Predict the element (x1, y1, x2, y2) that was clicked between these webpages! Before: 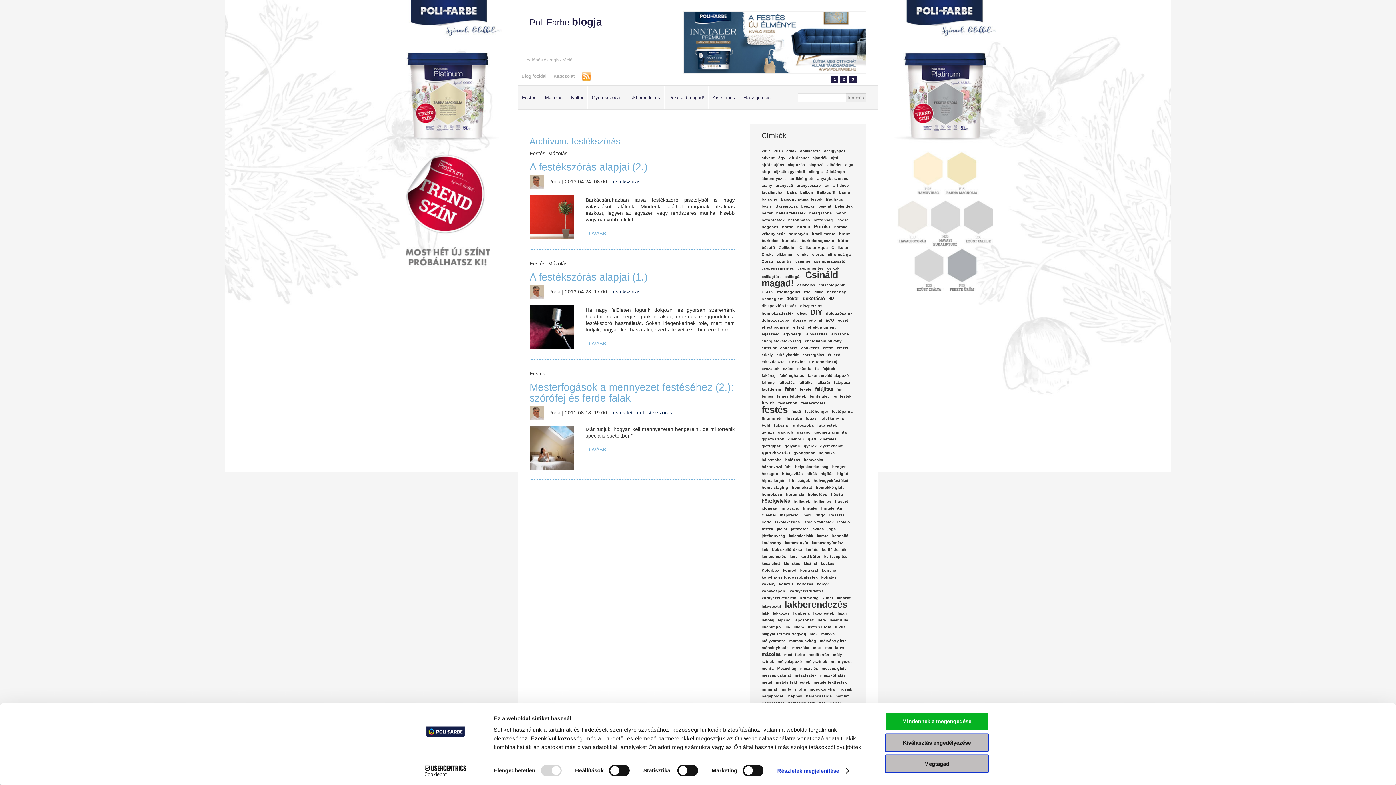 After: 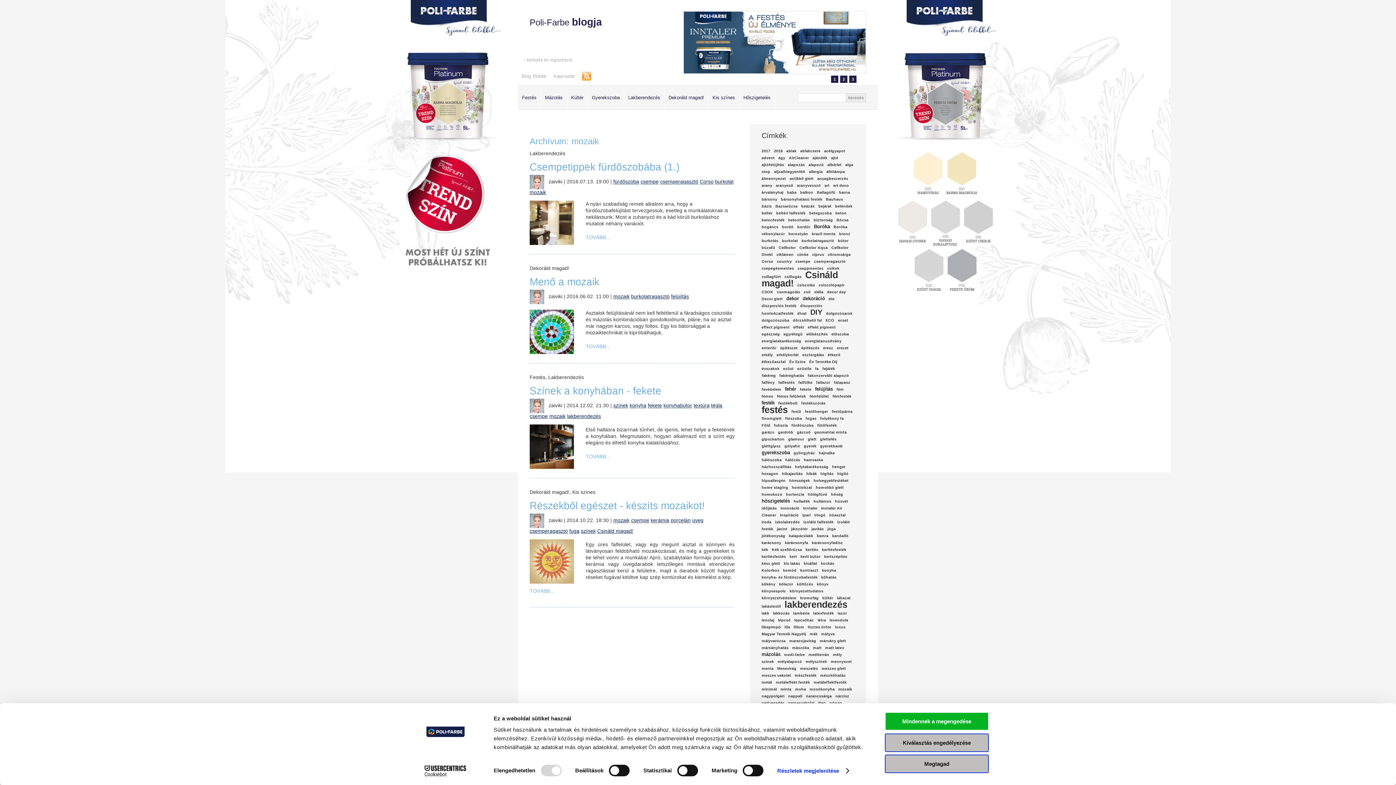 Action: bbox: (838, 687, 852, 691) label: mozaik